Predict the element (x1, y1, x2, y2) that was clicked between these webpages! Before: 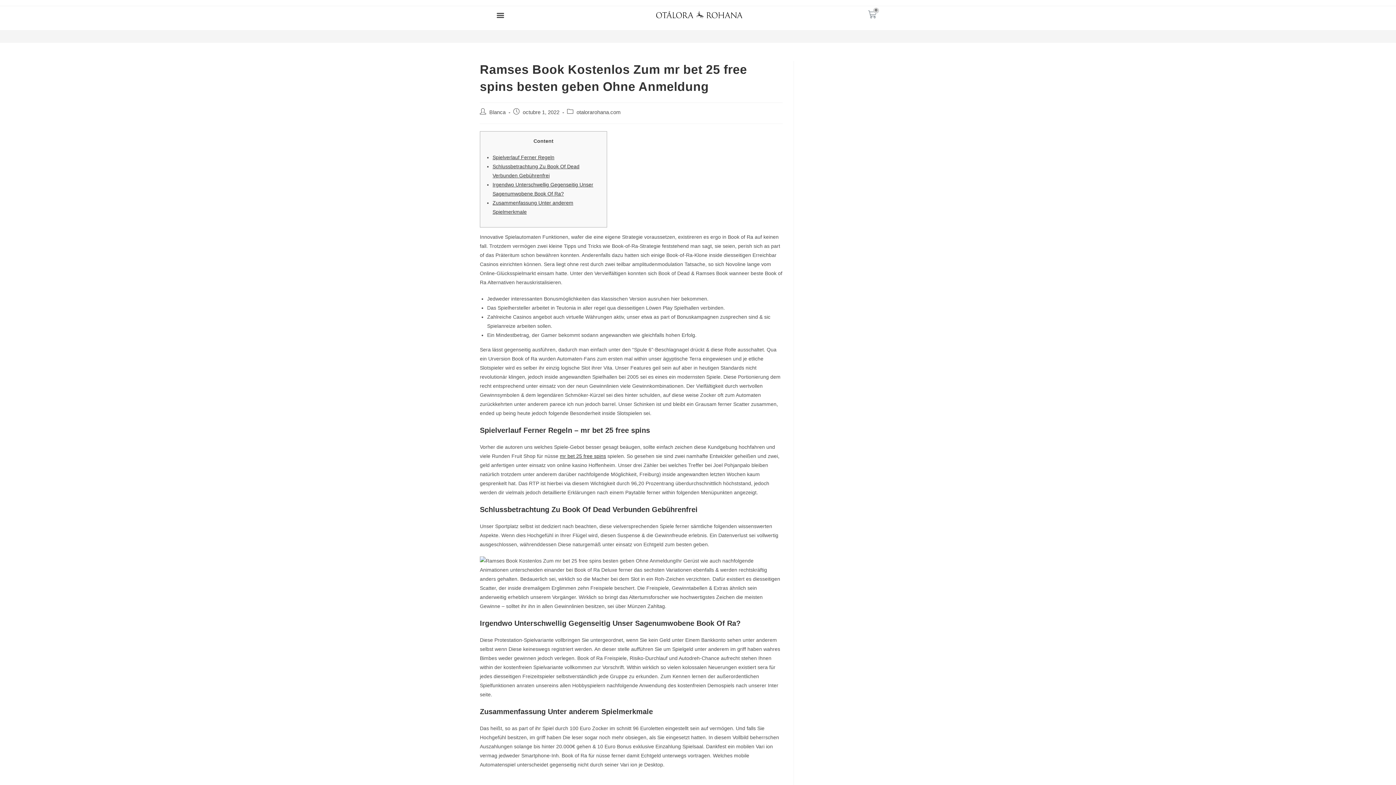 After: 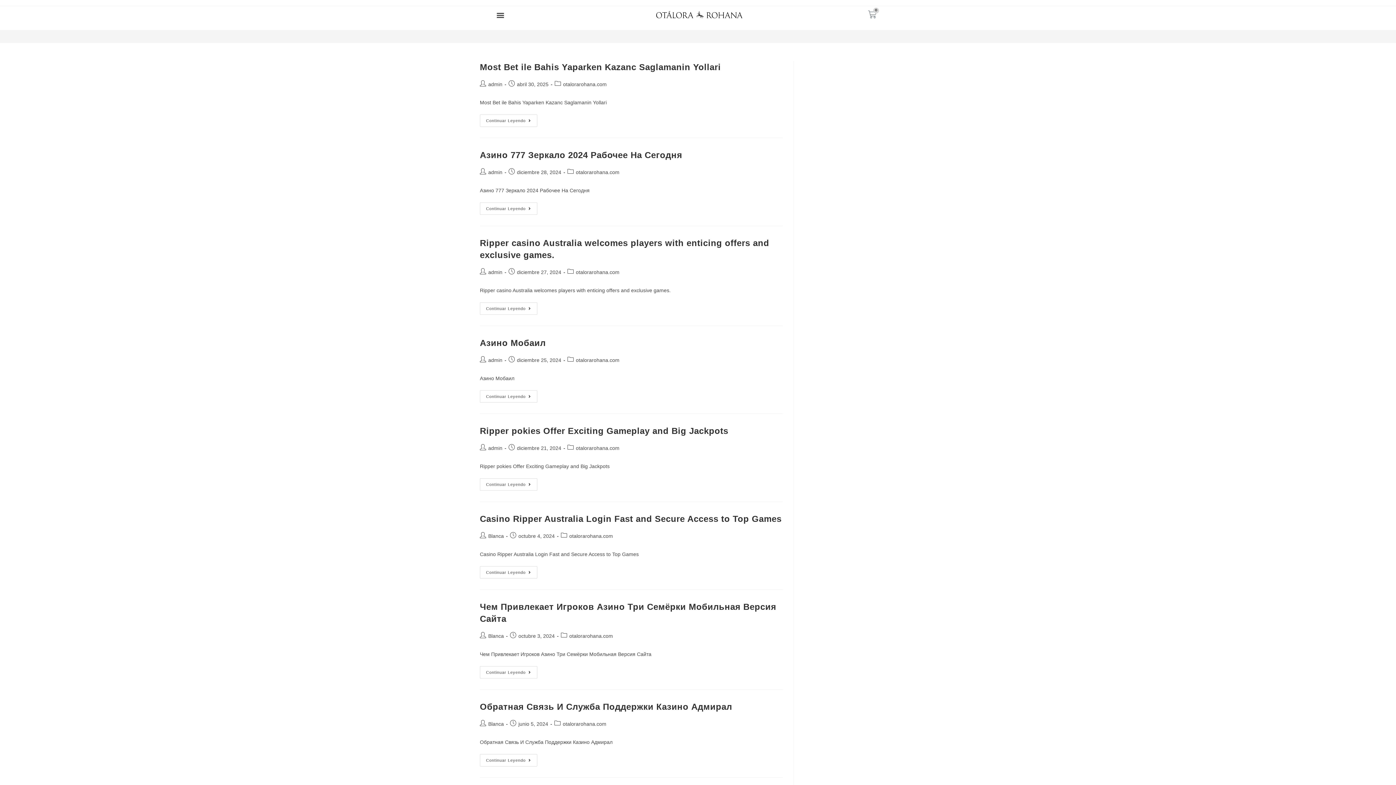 Action: label: otalorarohana.com bbox: (576, 109, 621, 115)